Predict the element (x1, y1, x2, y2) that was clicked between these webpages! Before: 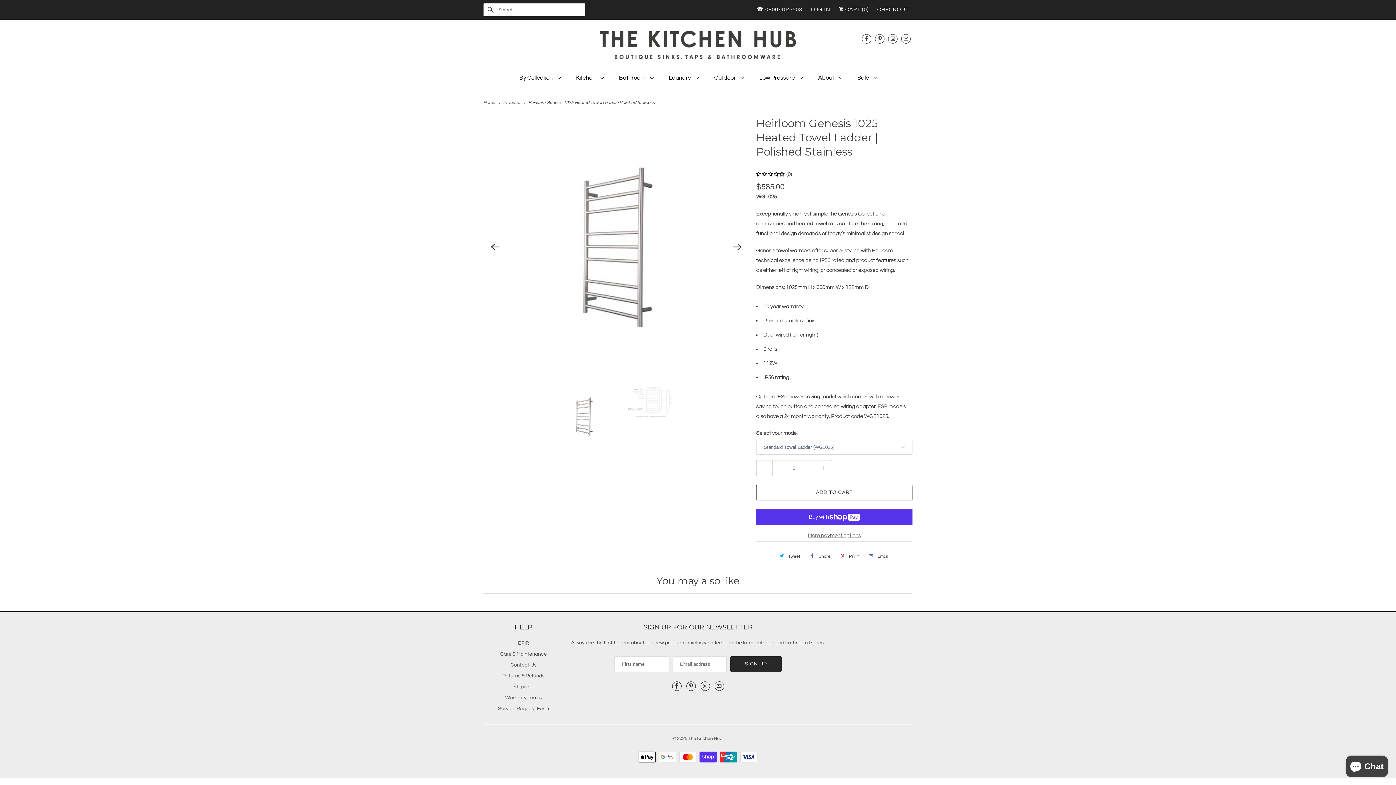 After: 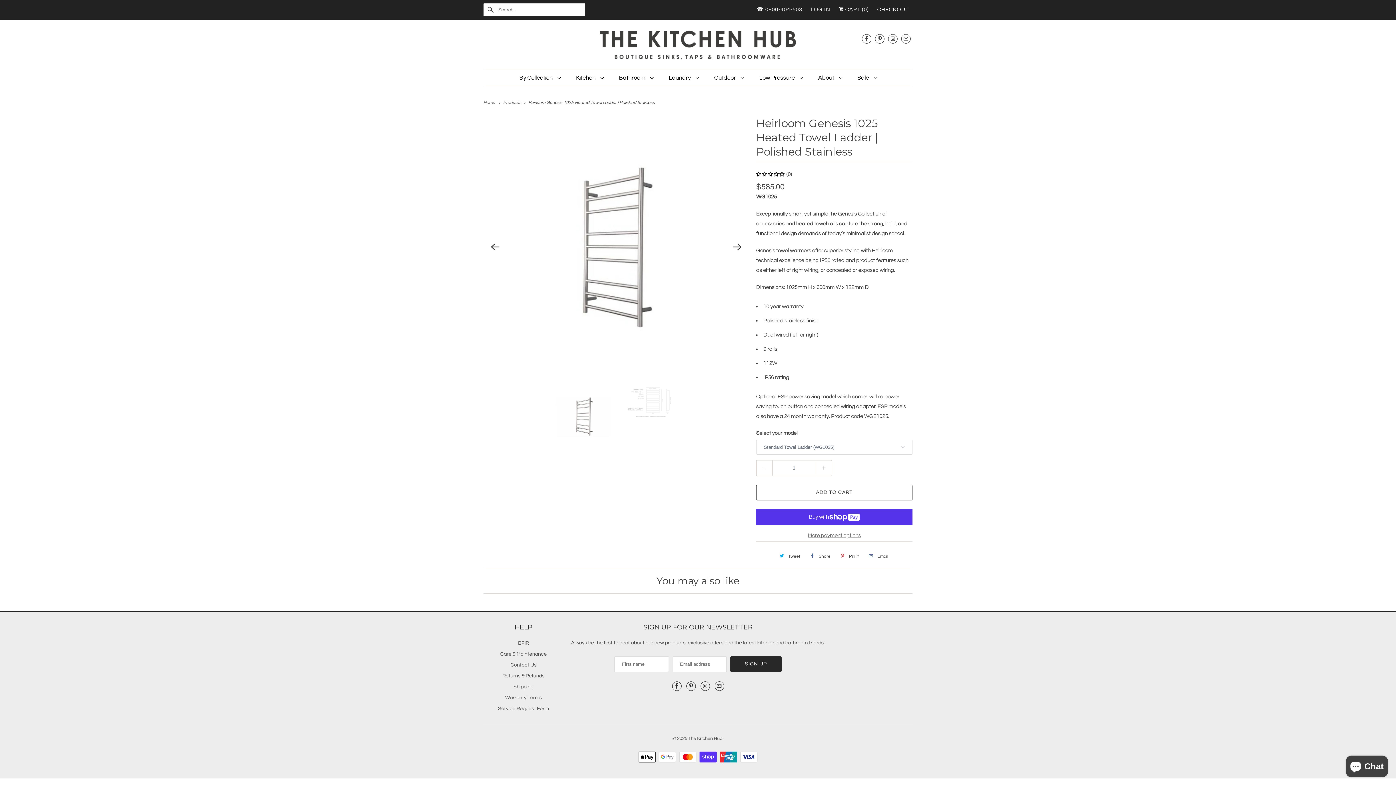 Action: label: Tweet bbox: (776, 550, 802, 562)